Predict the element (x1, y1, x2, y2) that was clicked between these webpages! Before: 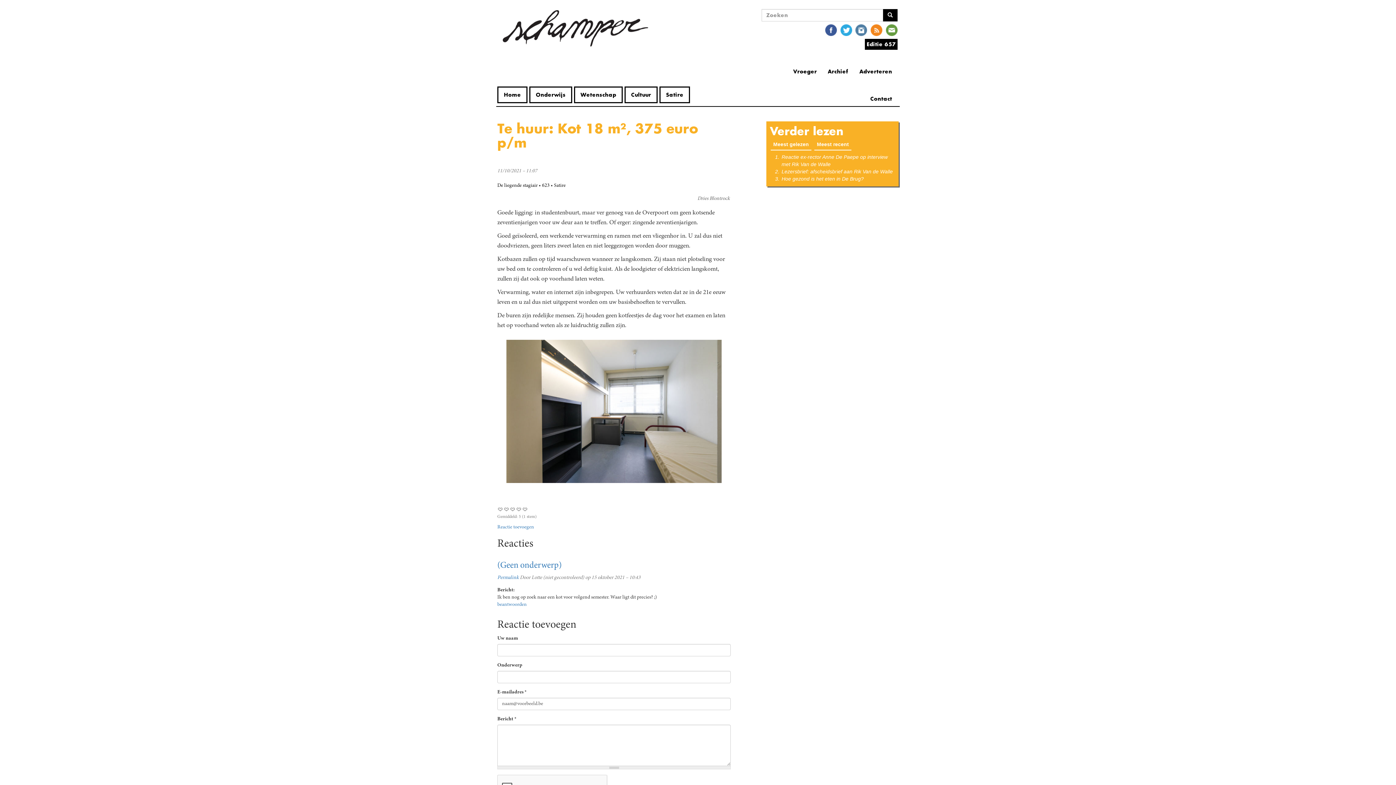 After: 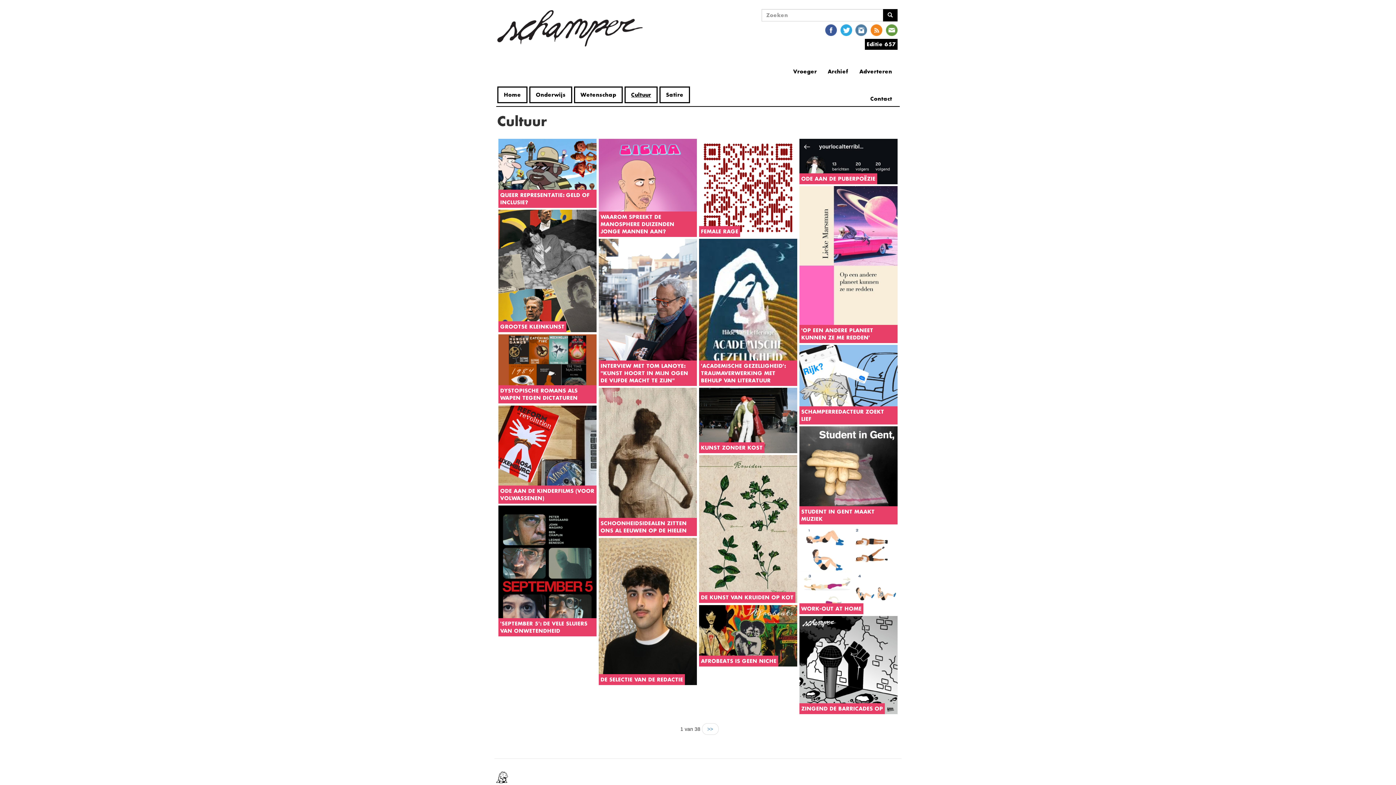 Action: bbox: (625, 87, 656, 102) label: Cultuur